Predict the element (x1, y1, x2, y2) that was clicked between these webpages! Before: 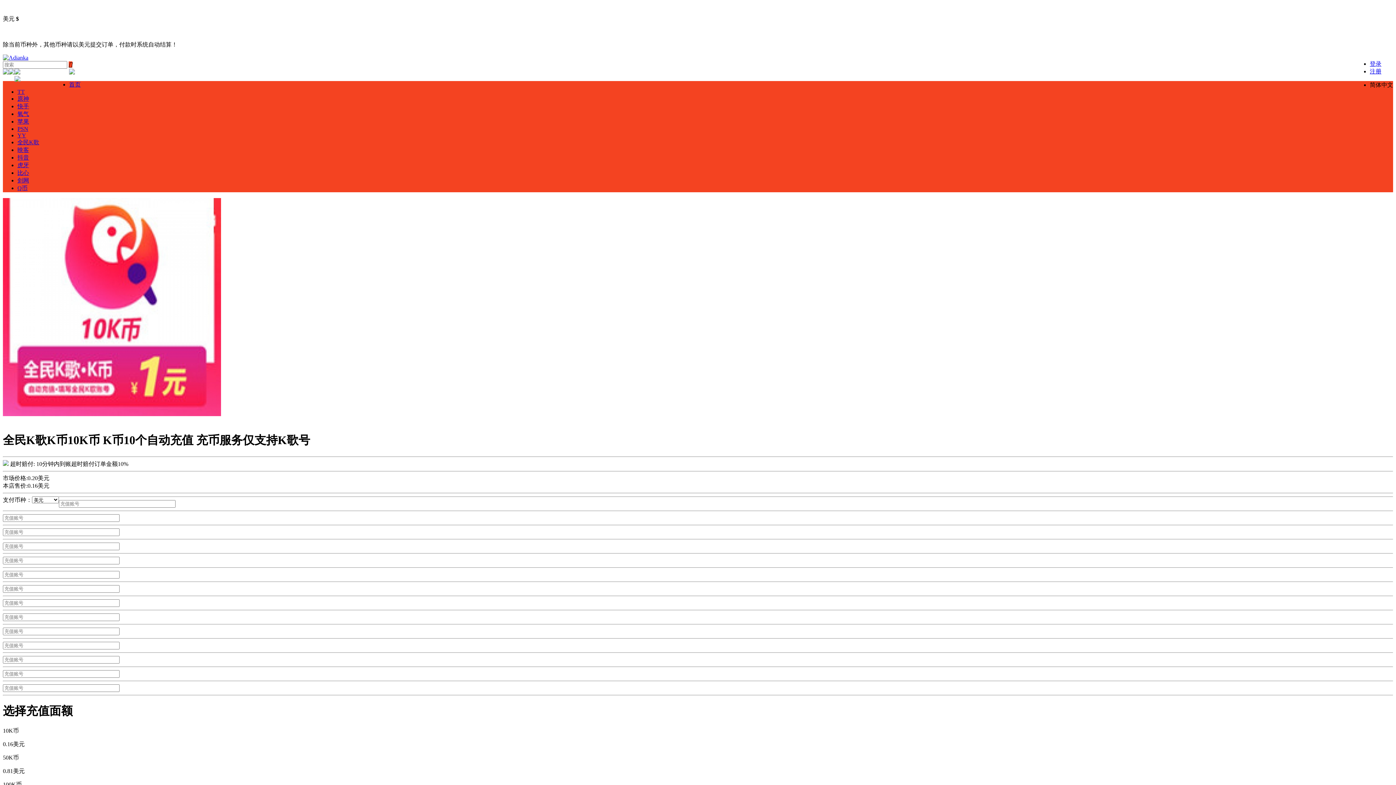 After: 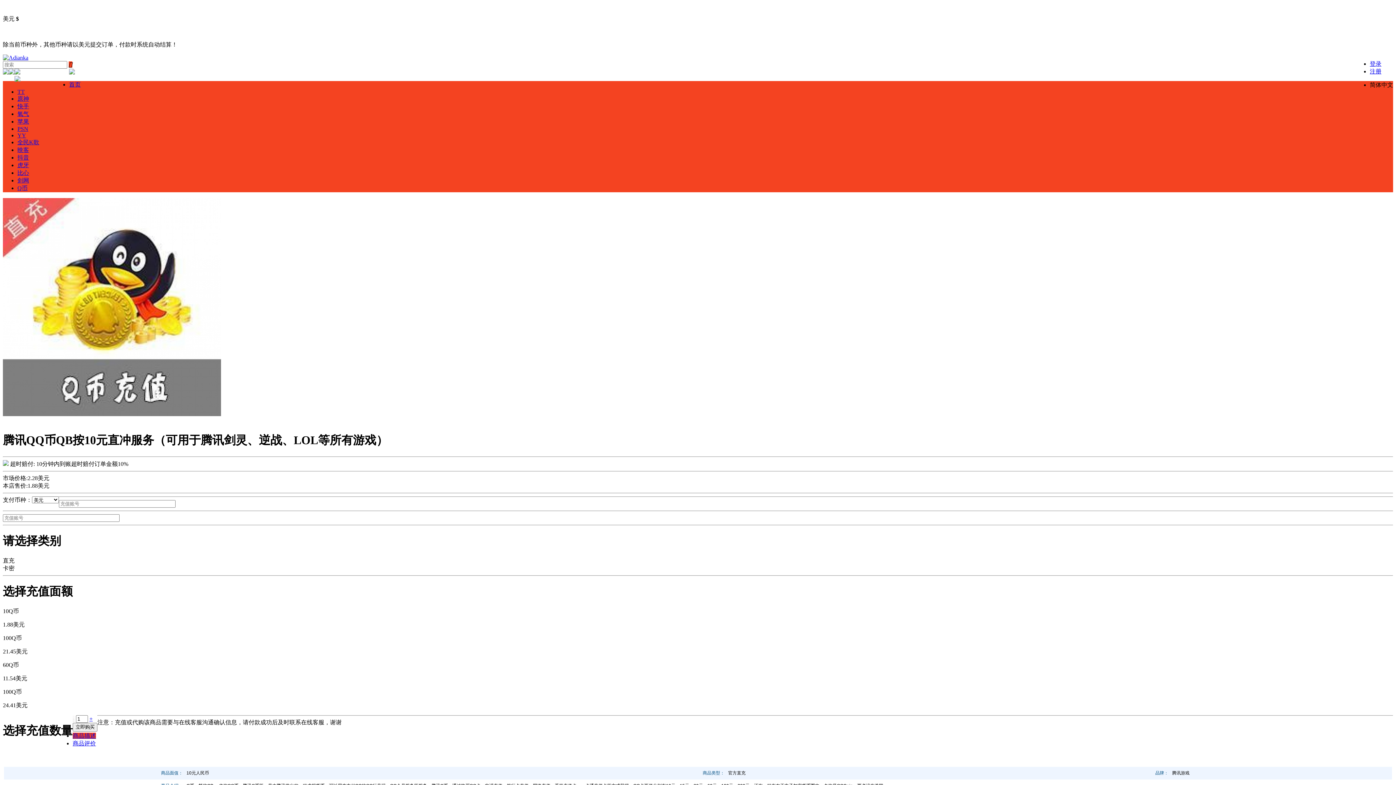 Action: label: Q币 bbox: (17, 185, 27, 191)